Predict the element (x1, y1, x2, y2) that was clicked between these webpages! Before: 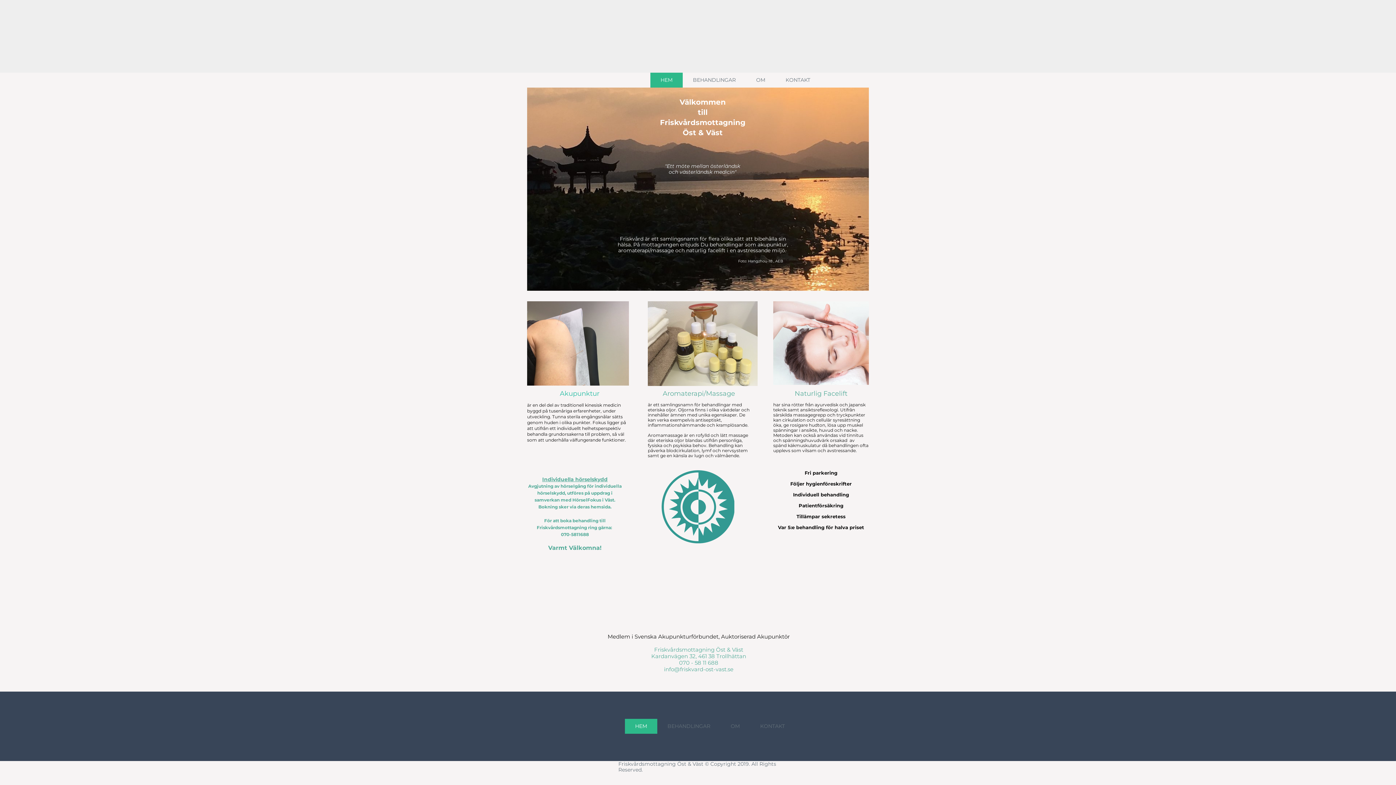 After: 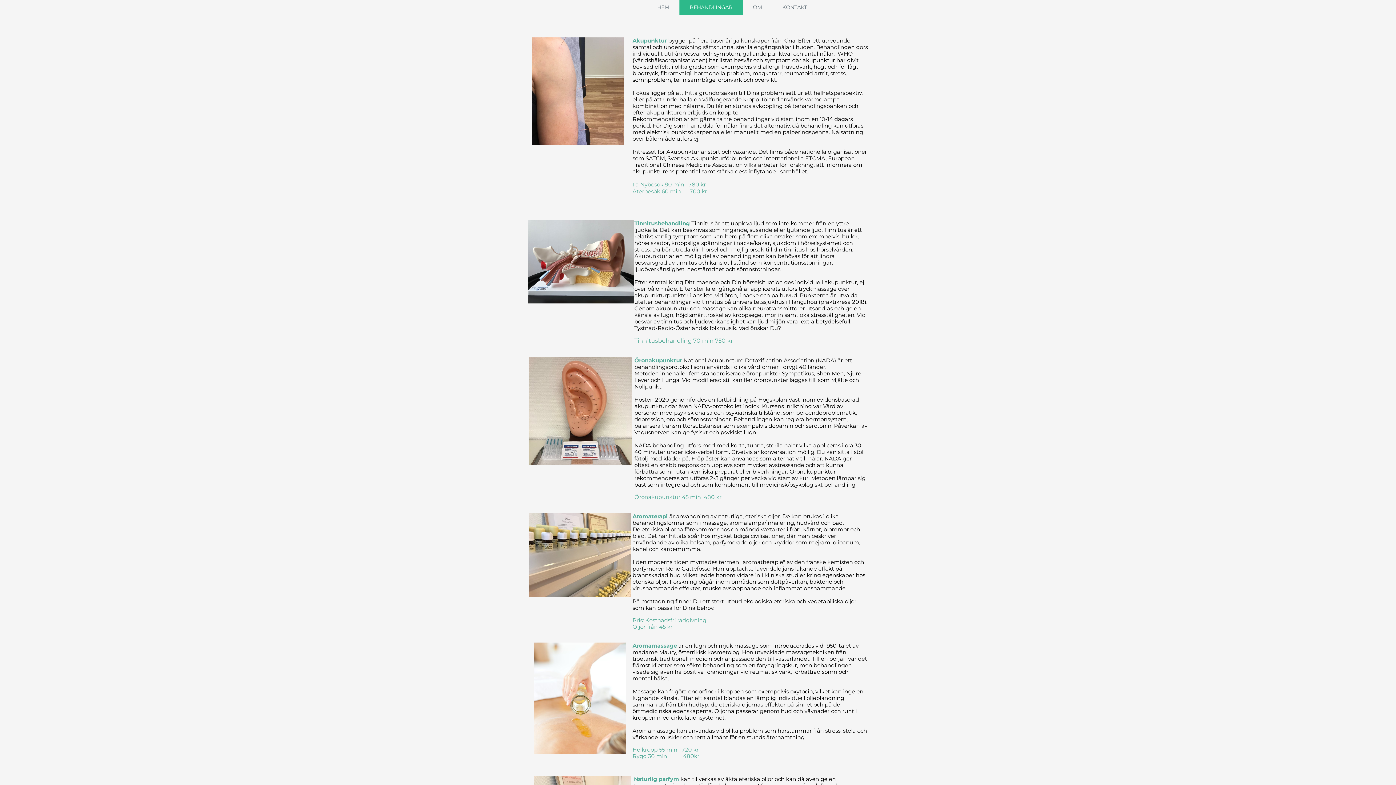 Action: label: BEHANDLINGAR bbox: (682, 72, 746, 87)